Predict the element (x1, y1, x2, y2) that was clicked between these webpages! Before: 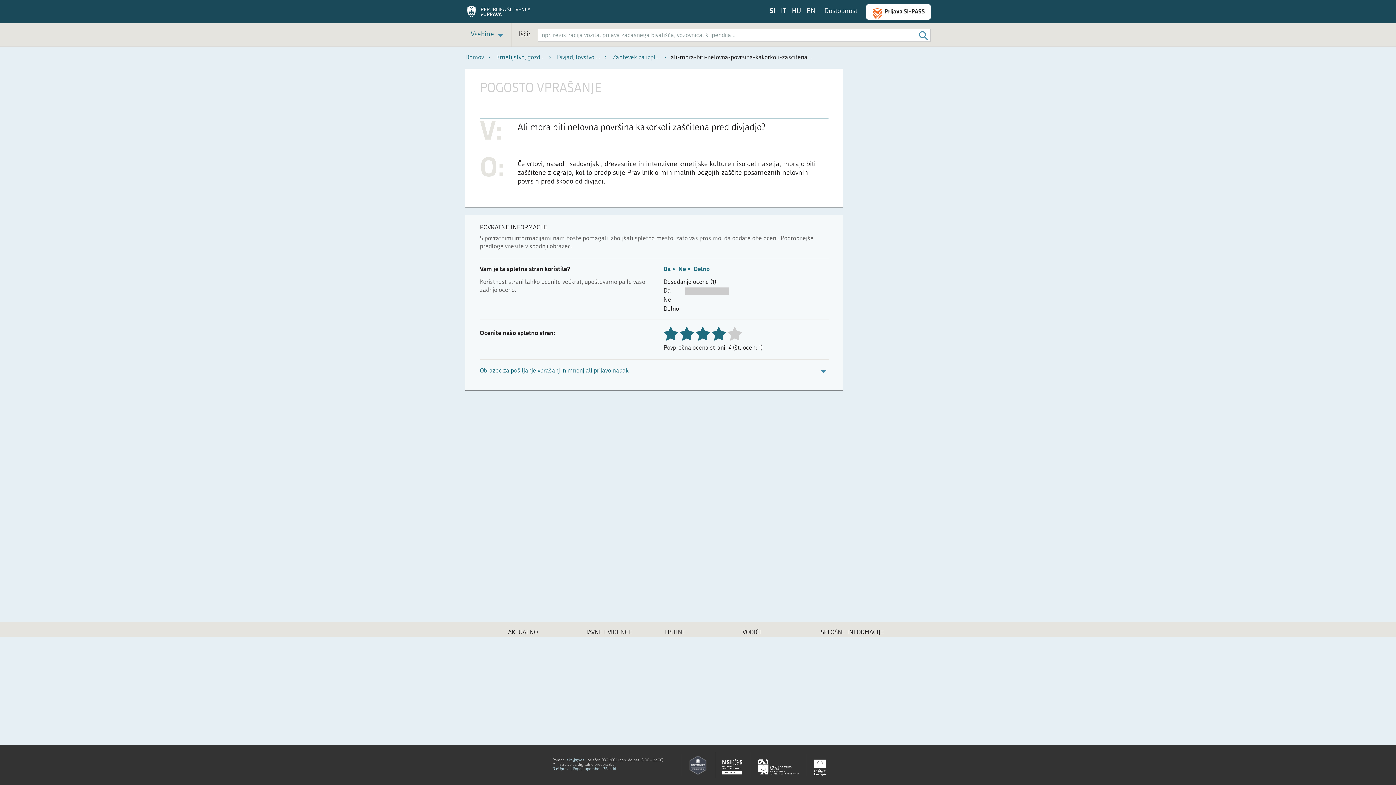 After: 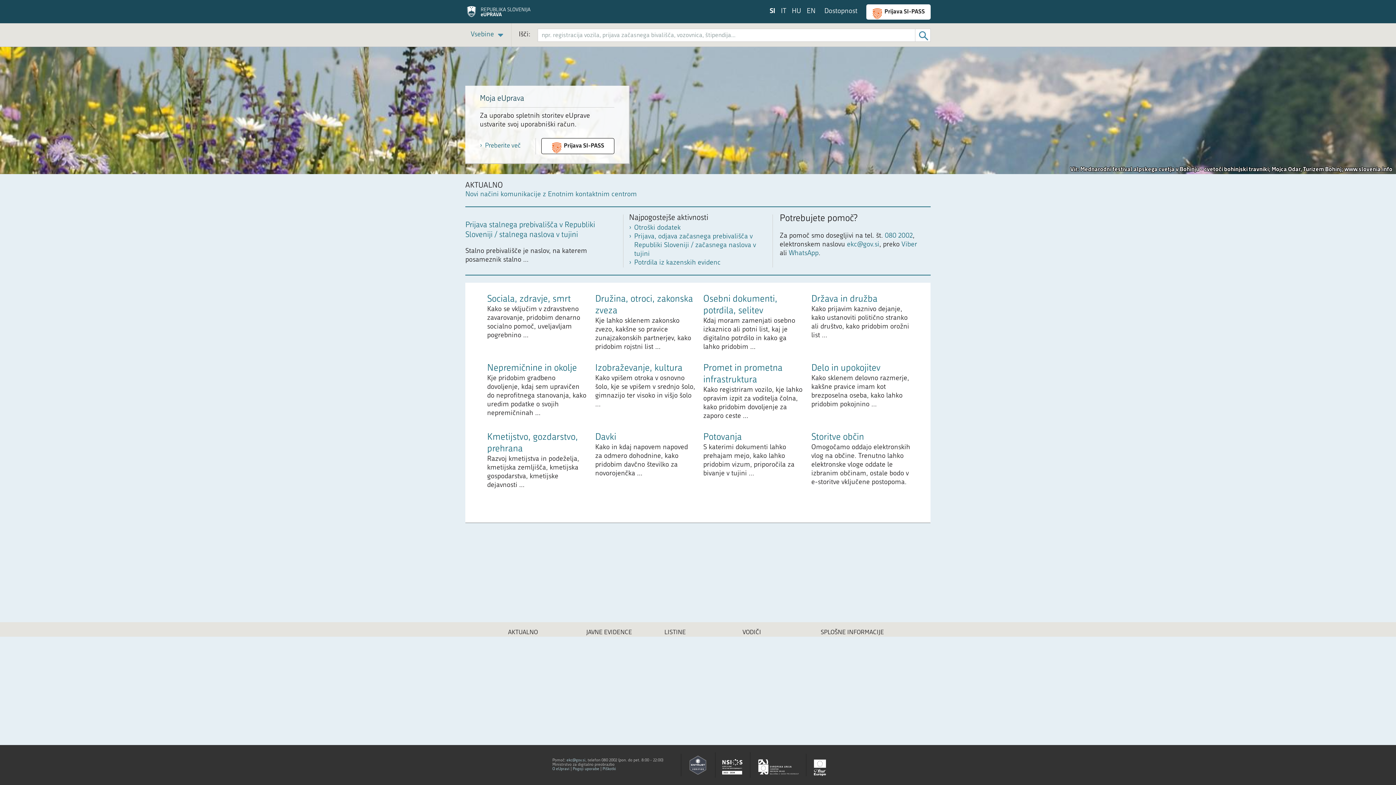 Action: label: Domov bbox: (465, 54, 484, 60)